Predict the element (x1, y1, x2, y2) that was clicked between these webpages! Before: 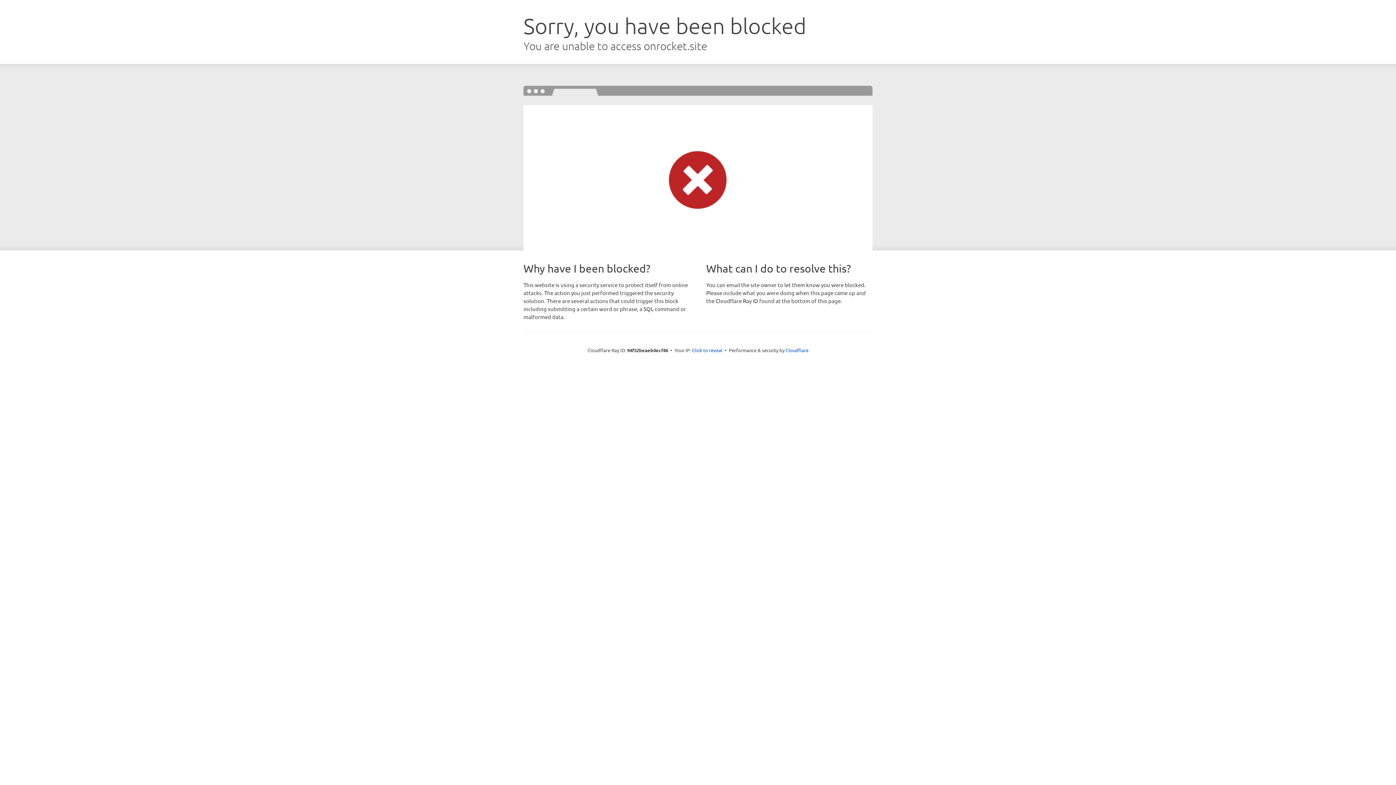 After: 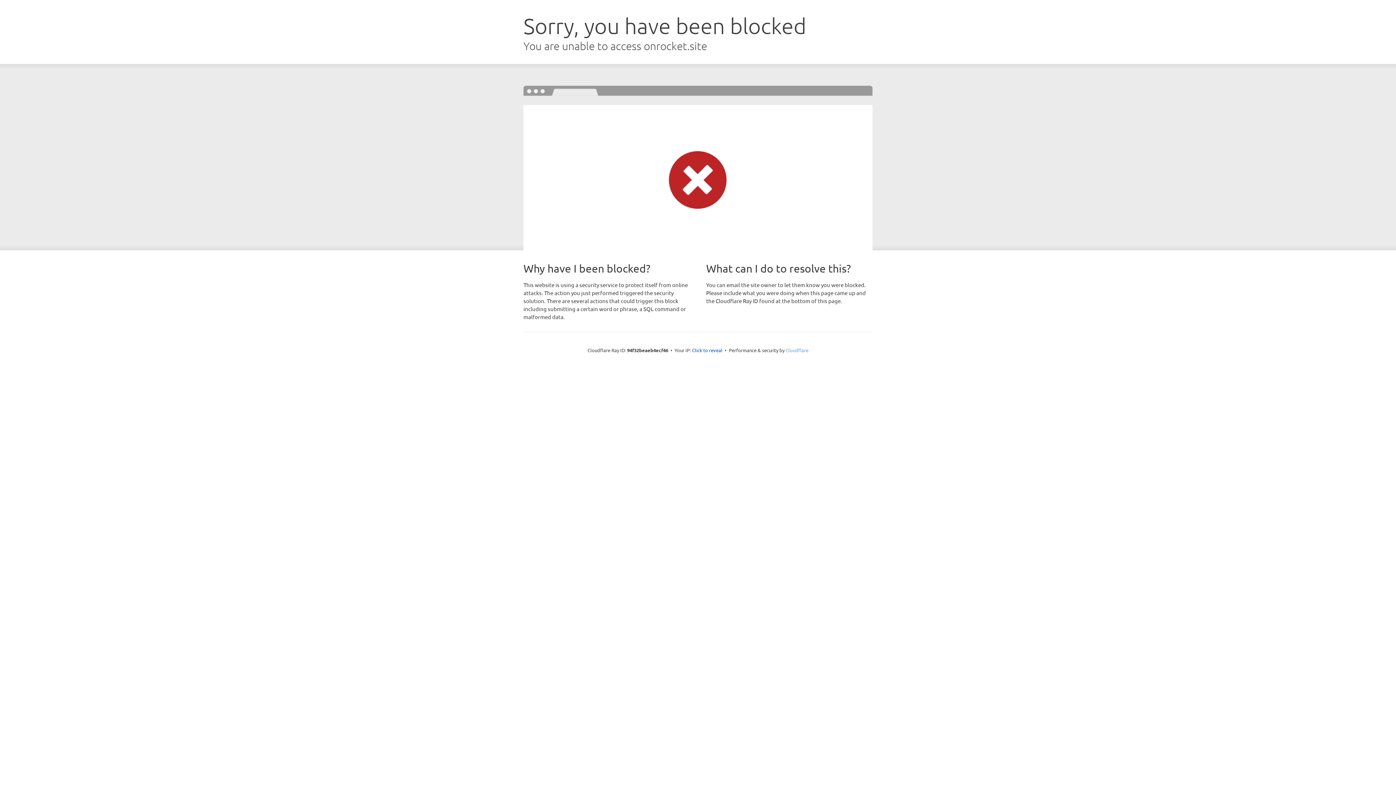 Action: label: Cloudflare bbox: (785, 347, 808, 353)